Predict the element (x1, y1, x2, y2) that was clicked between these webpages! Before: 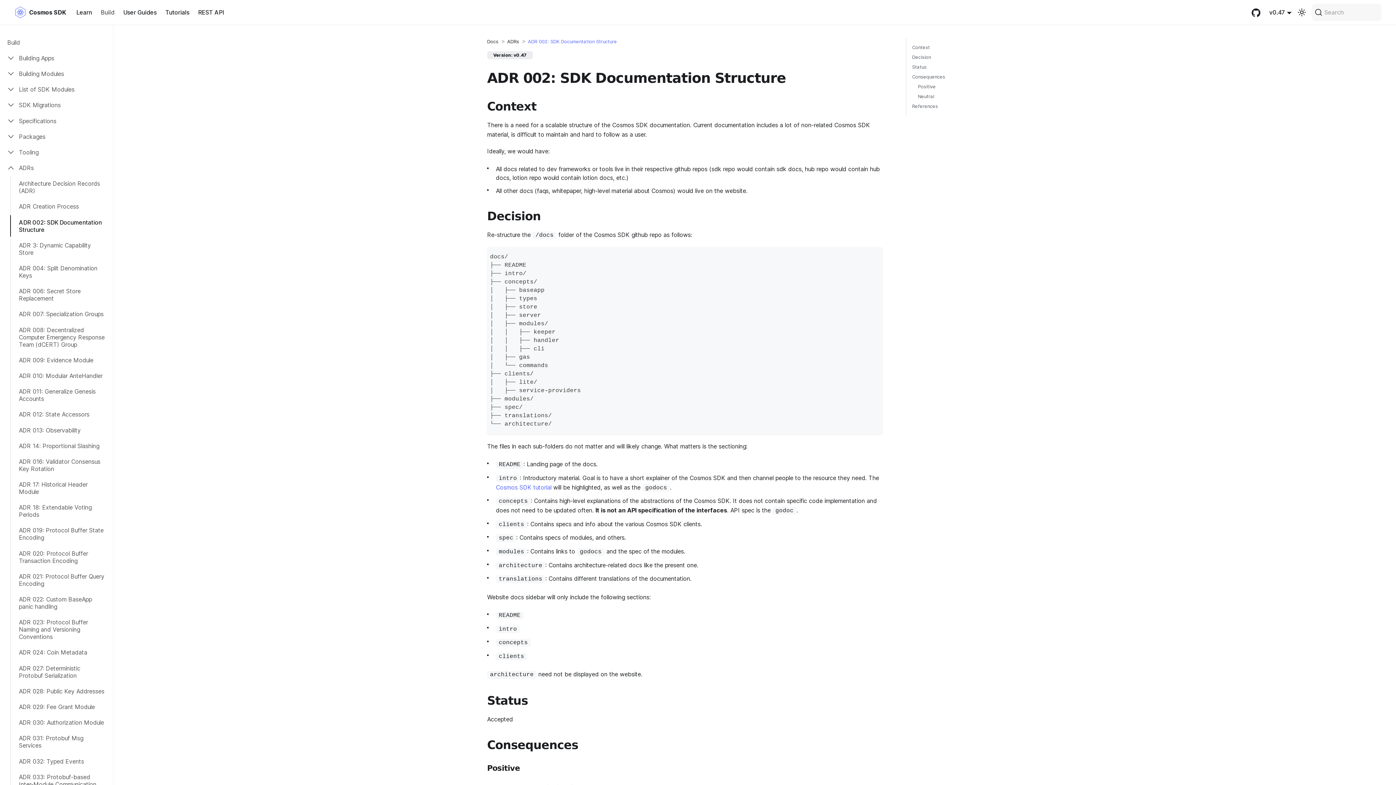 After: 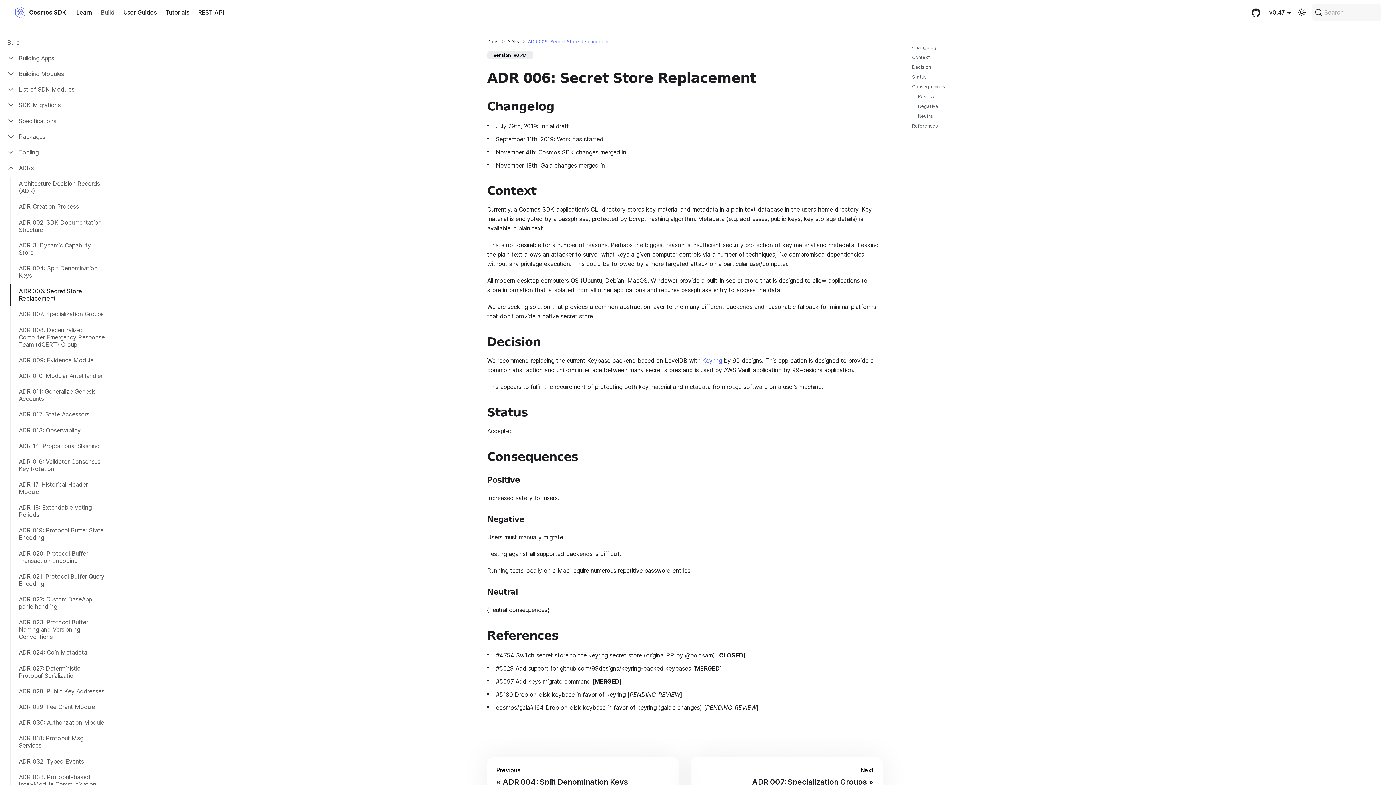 Action: label: ADR 006: Secret Store Replacement bbox: (18, 284, 110, 305)